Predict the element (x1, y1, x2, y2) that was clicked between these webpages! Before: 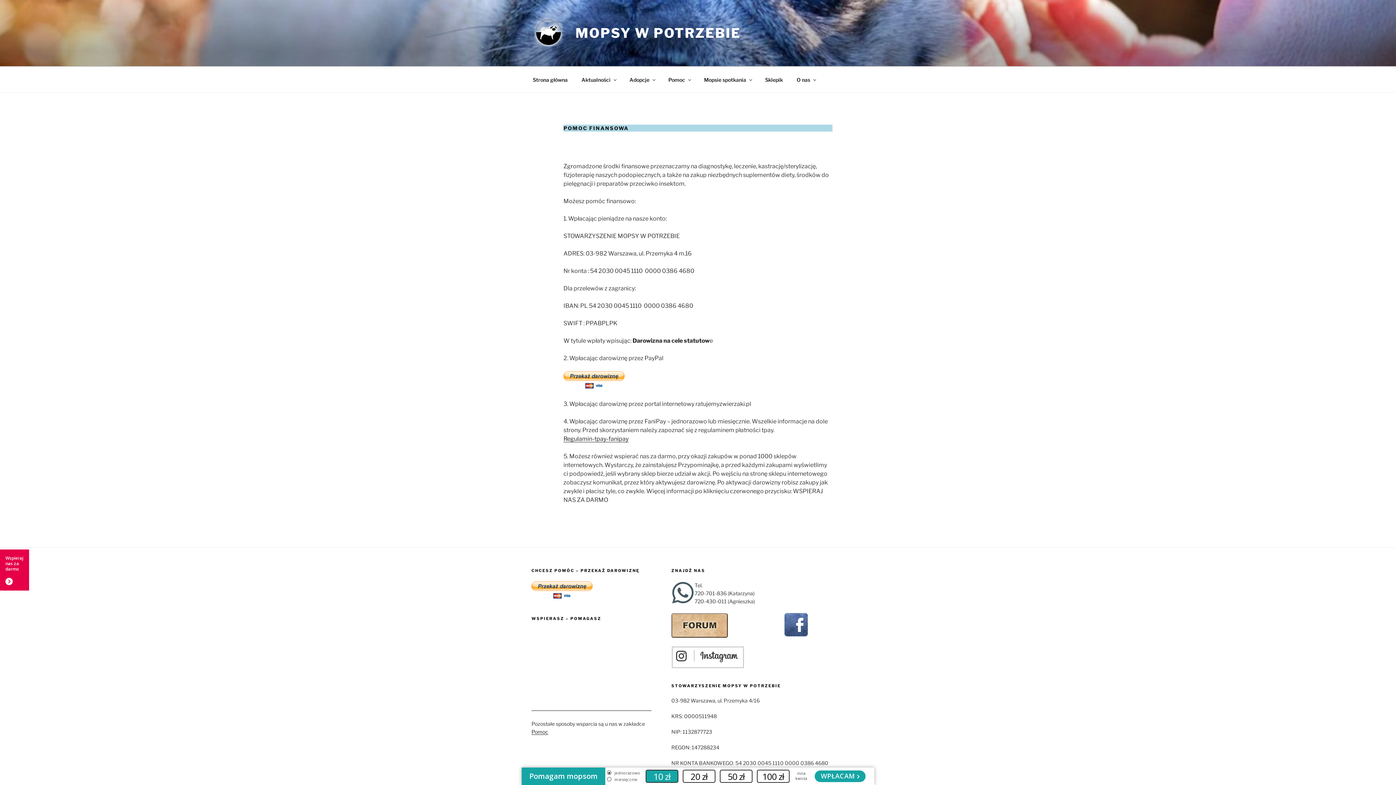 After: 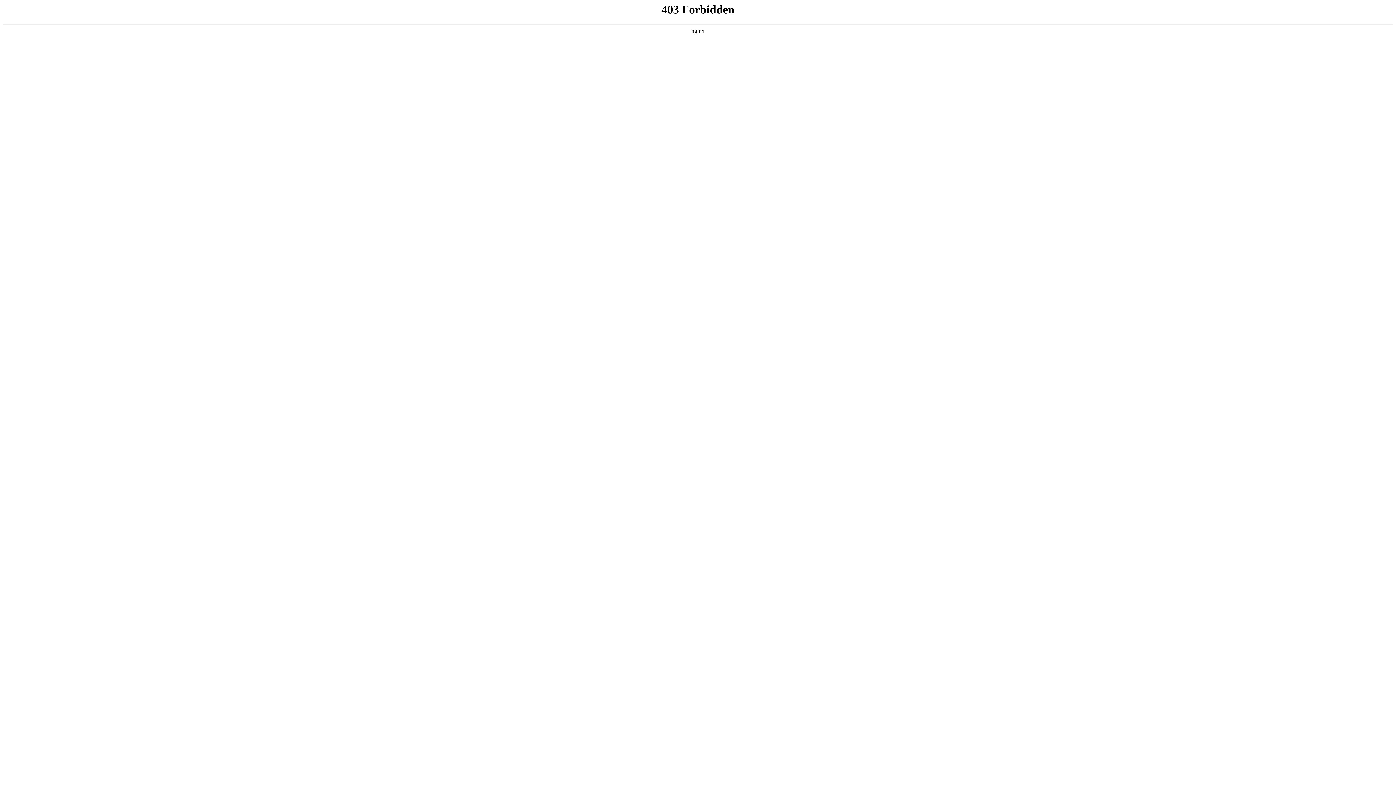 Action: bbox: (758, 70, 789, 88) label: Sklepik